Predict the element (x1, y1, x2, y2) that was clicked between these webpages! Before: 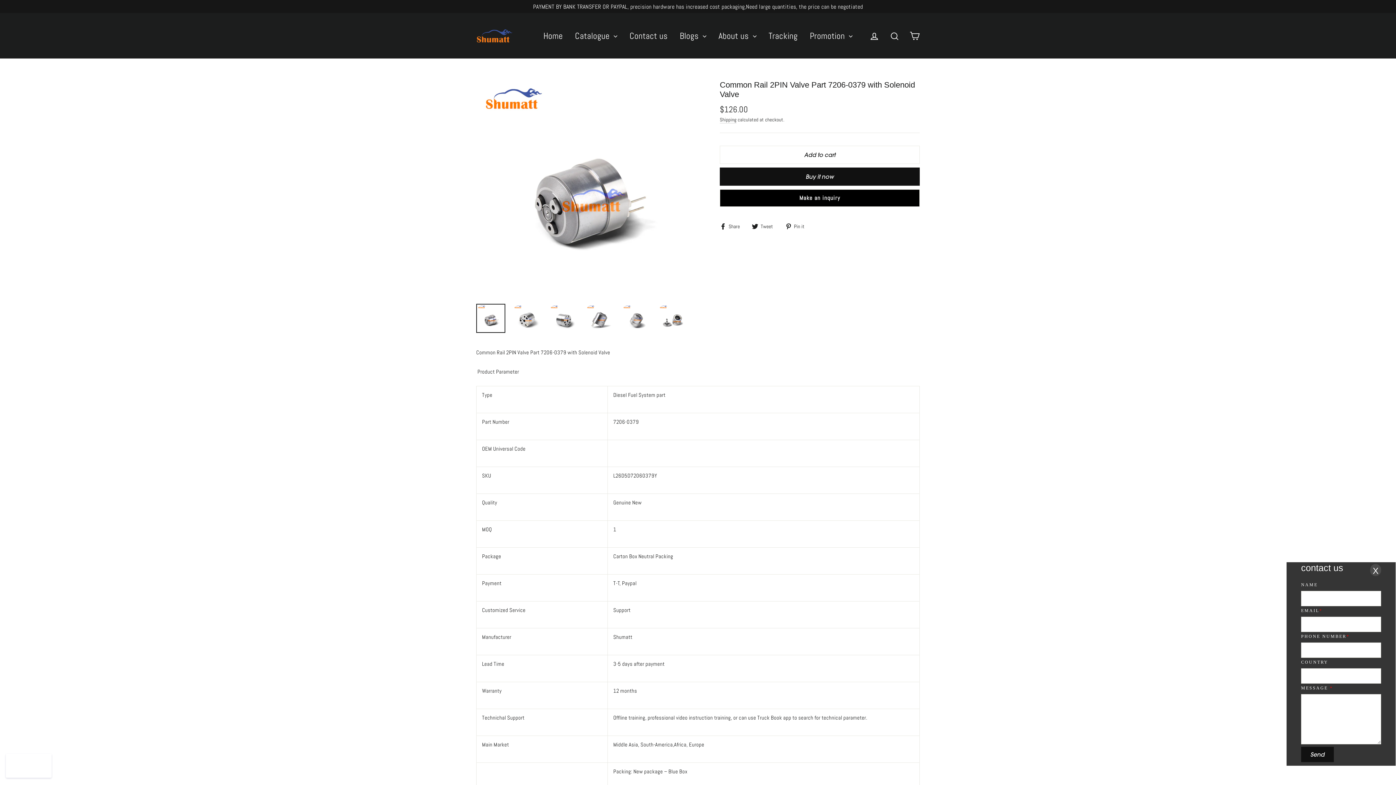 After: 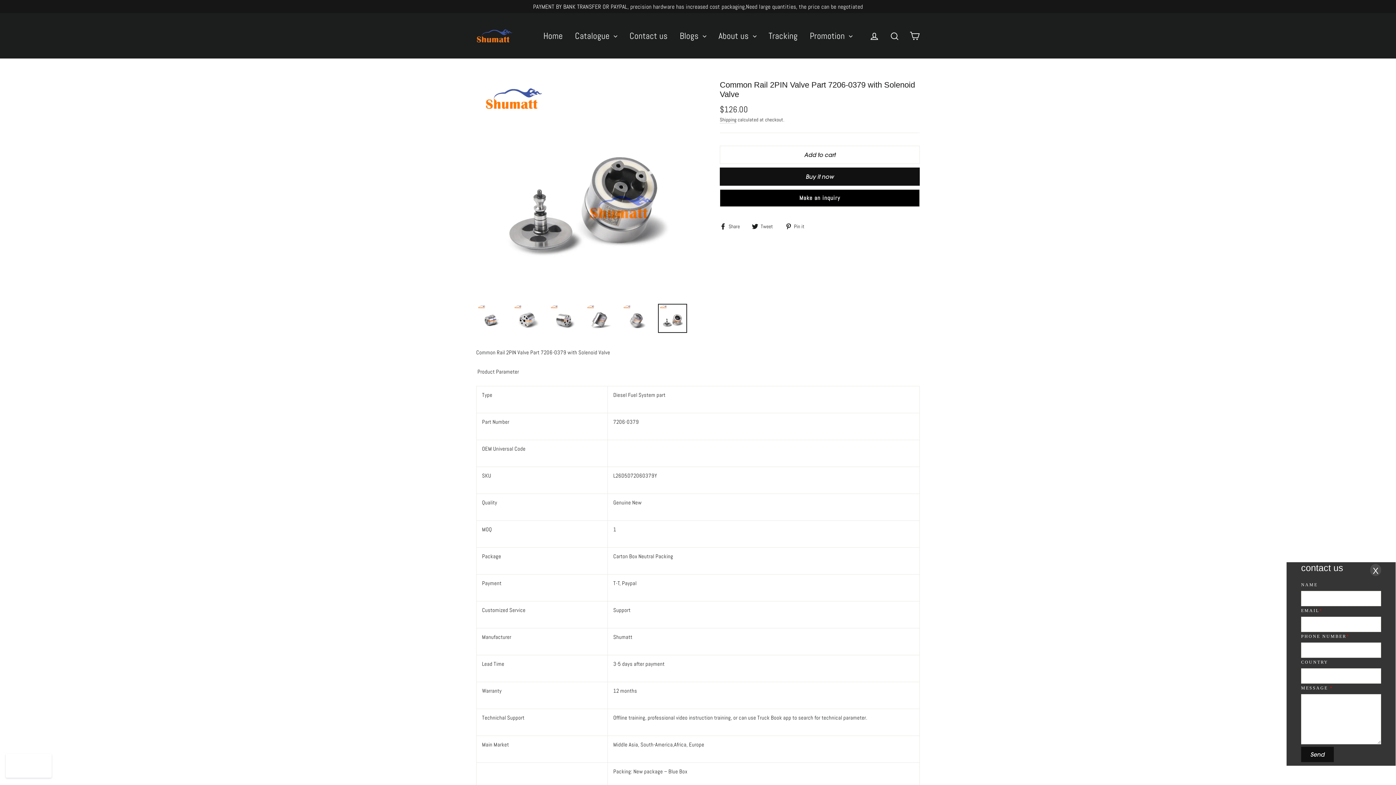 Action: bbox: (658, 304, 686, 332)